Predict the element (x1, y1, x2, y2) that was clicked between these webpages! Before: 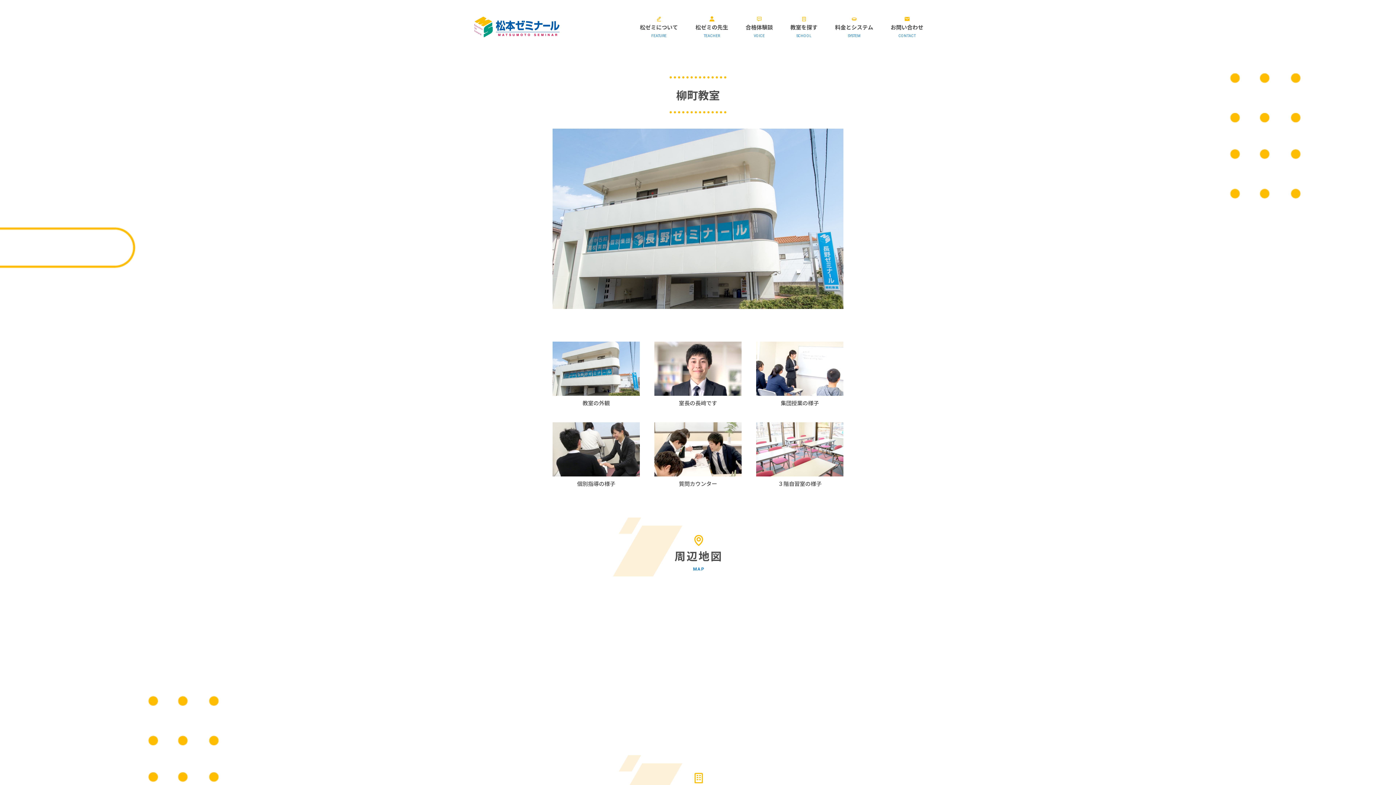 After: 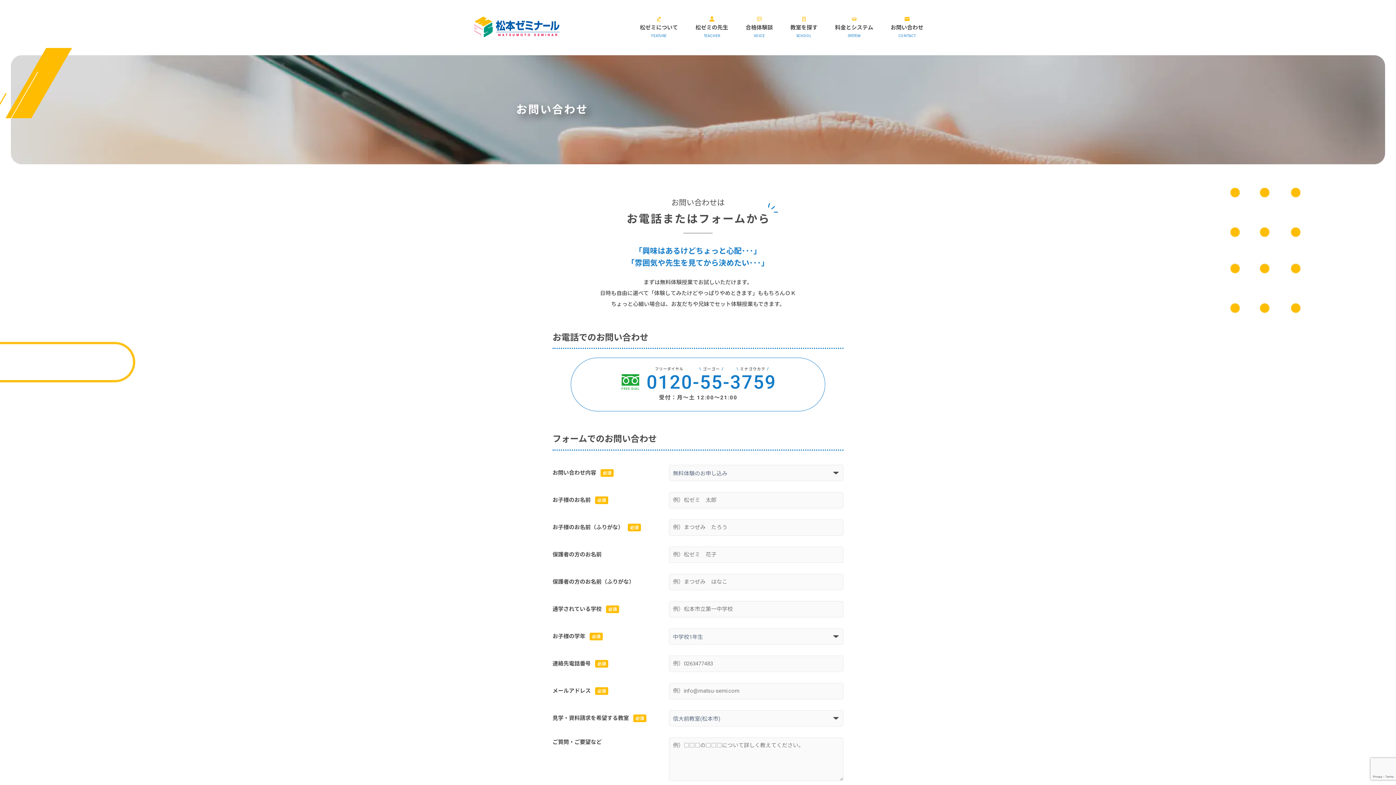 Action: bbox: (890, 16, 923, 37) label: お問い合わせ
CONTACT